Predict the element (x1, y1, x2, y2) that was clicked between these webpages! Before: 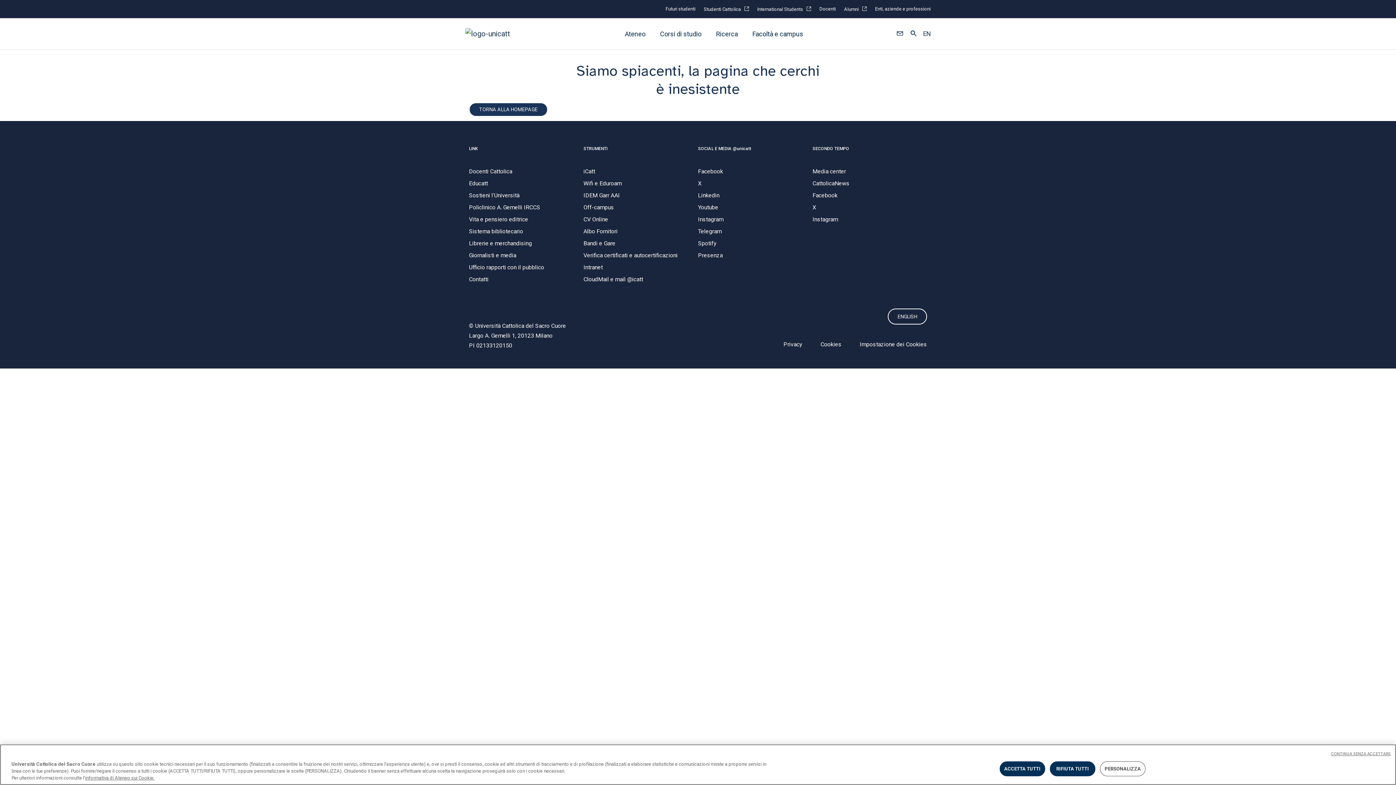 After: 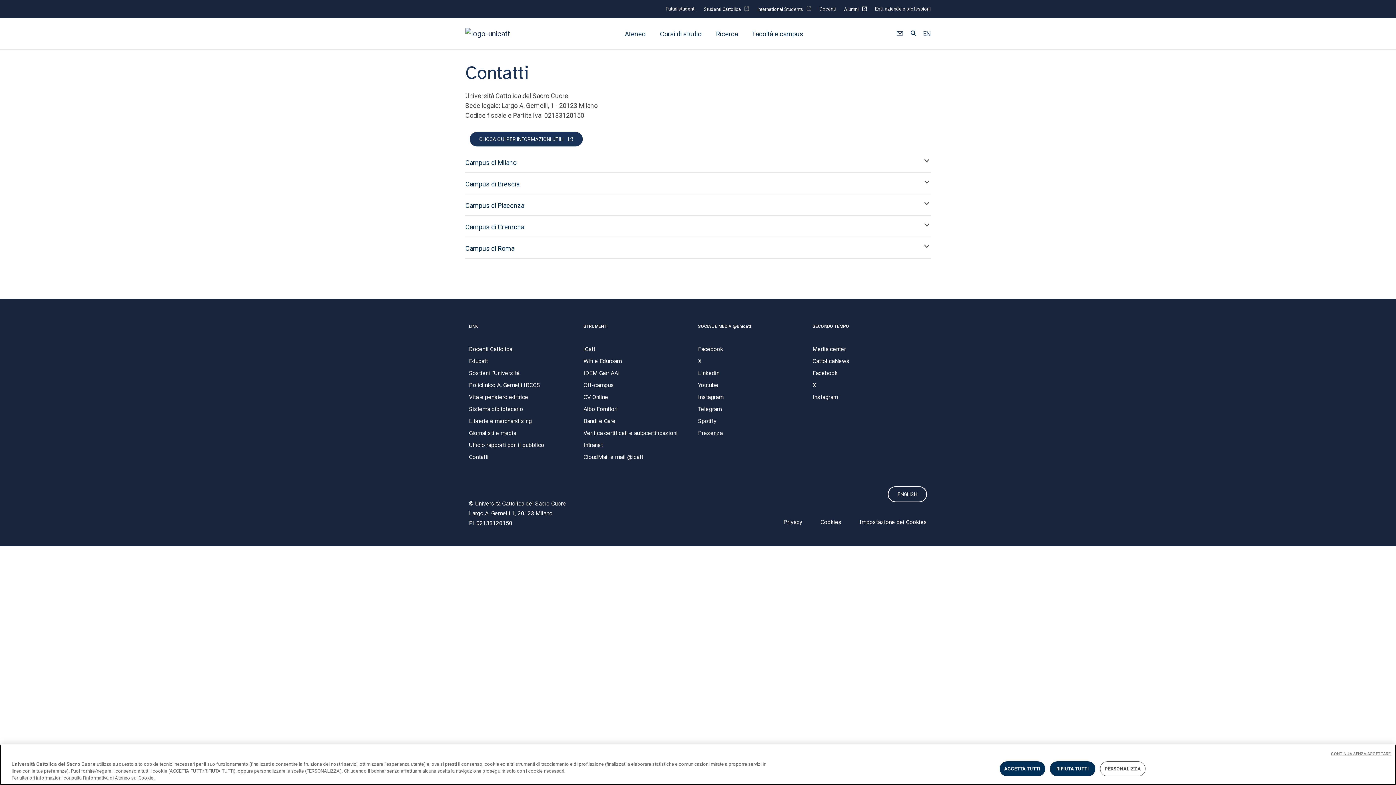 Action: label: Contatti bbox: (469, 276, 488, 282)